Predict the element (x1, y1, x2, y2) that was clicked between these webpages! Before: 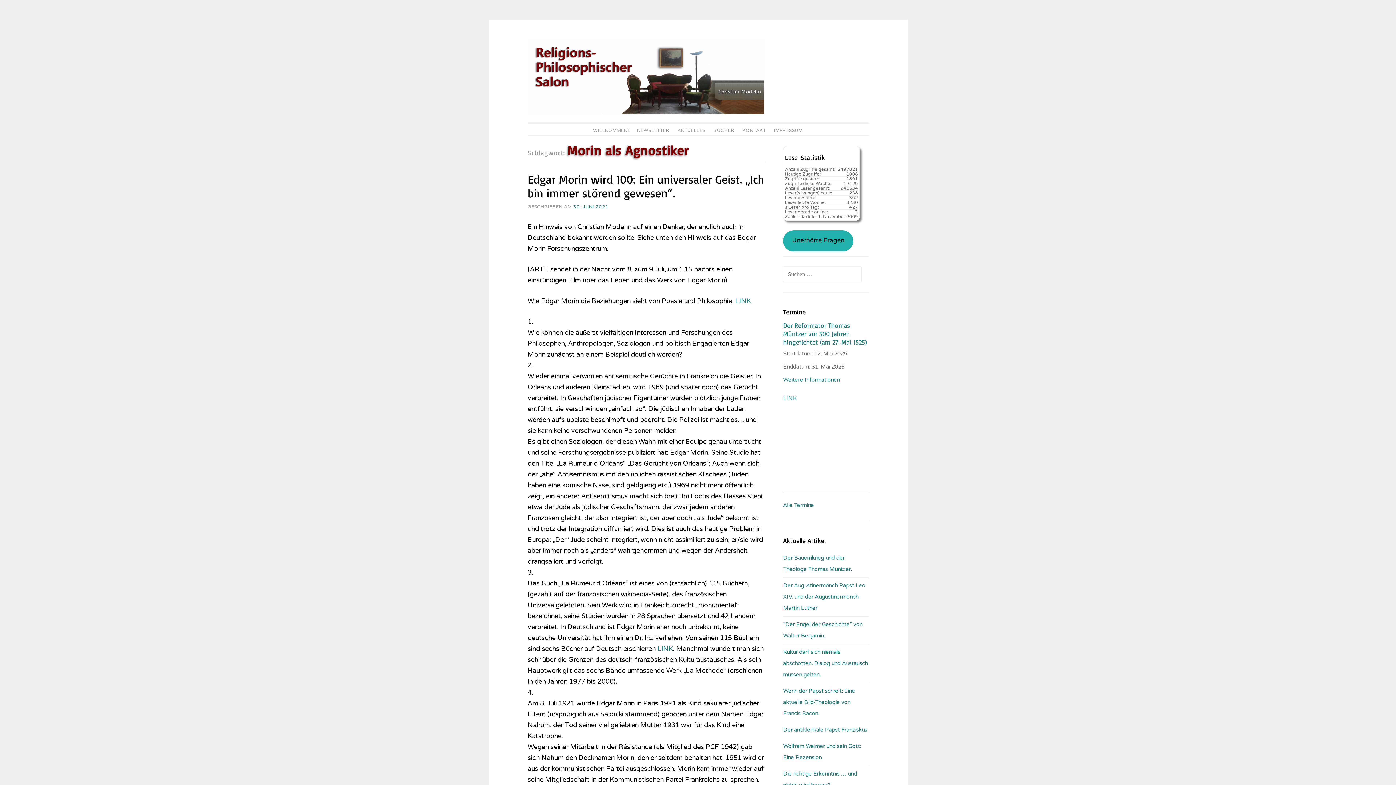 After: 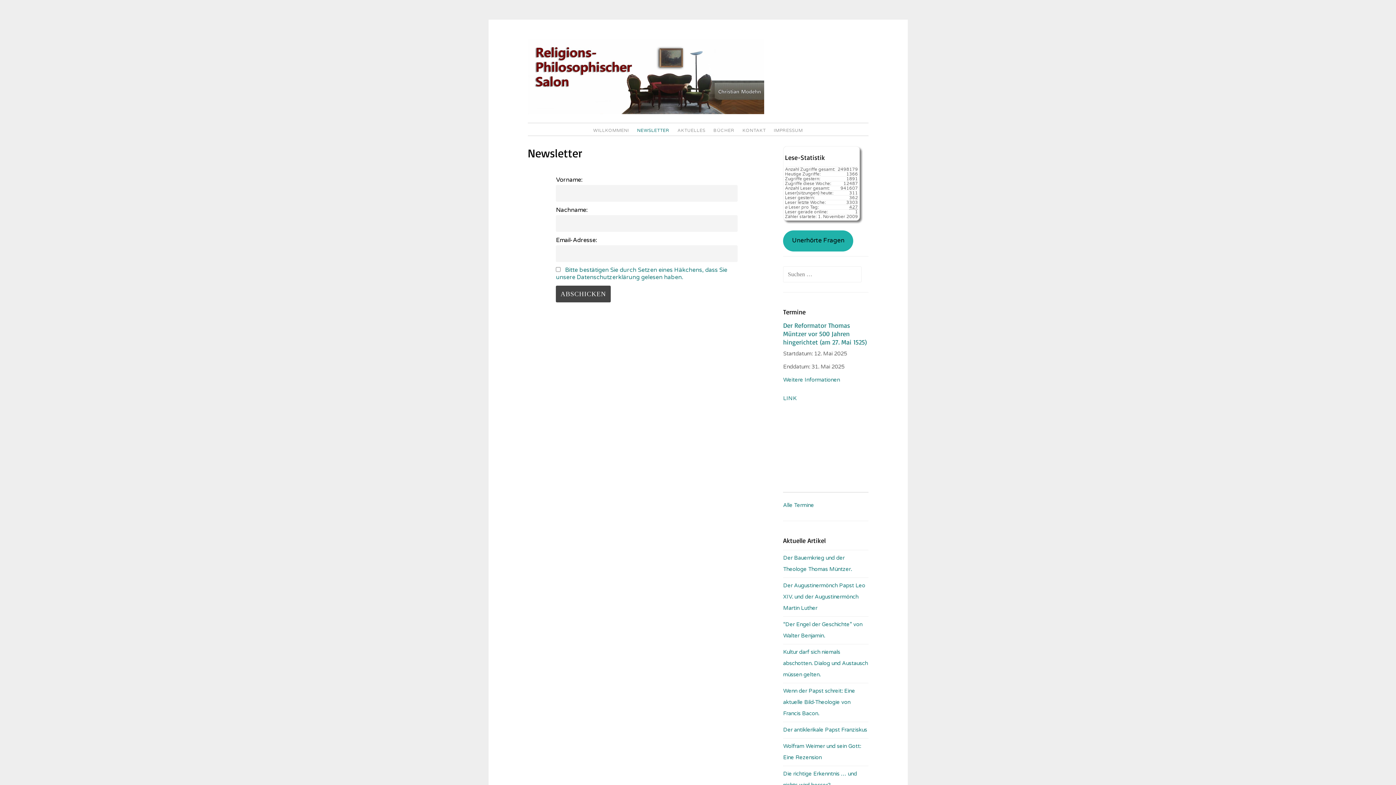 Action: label: NEWSLETTER bbox: (634, 126, 672, 135)